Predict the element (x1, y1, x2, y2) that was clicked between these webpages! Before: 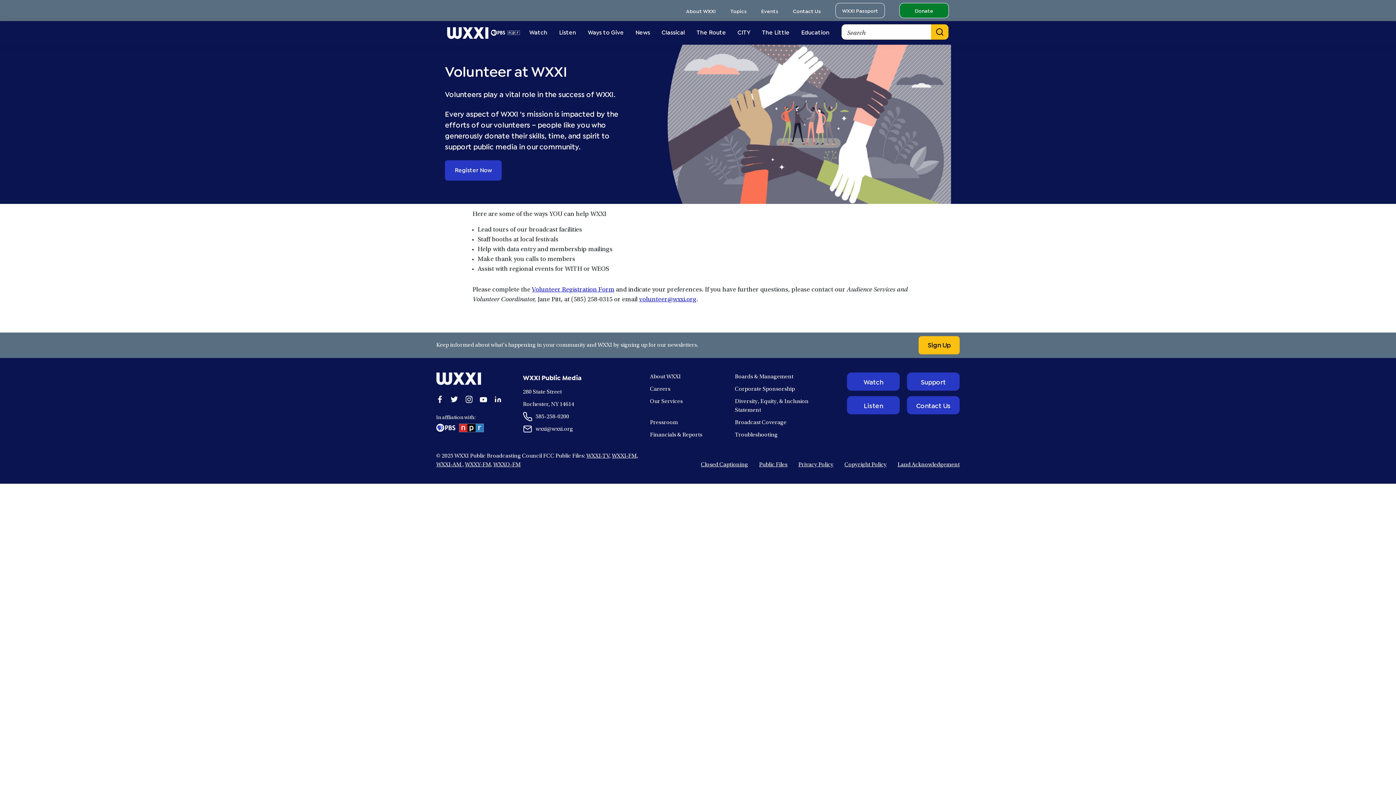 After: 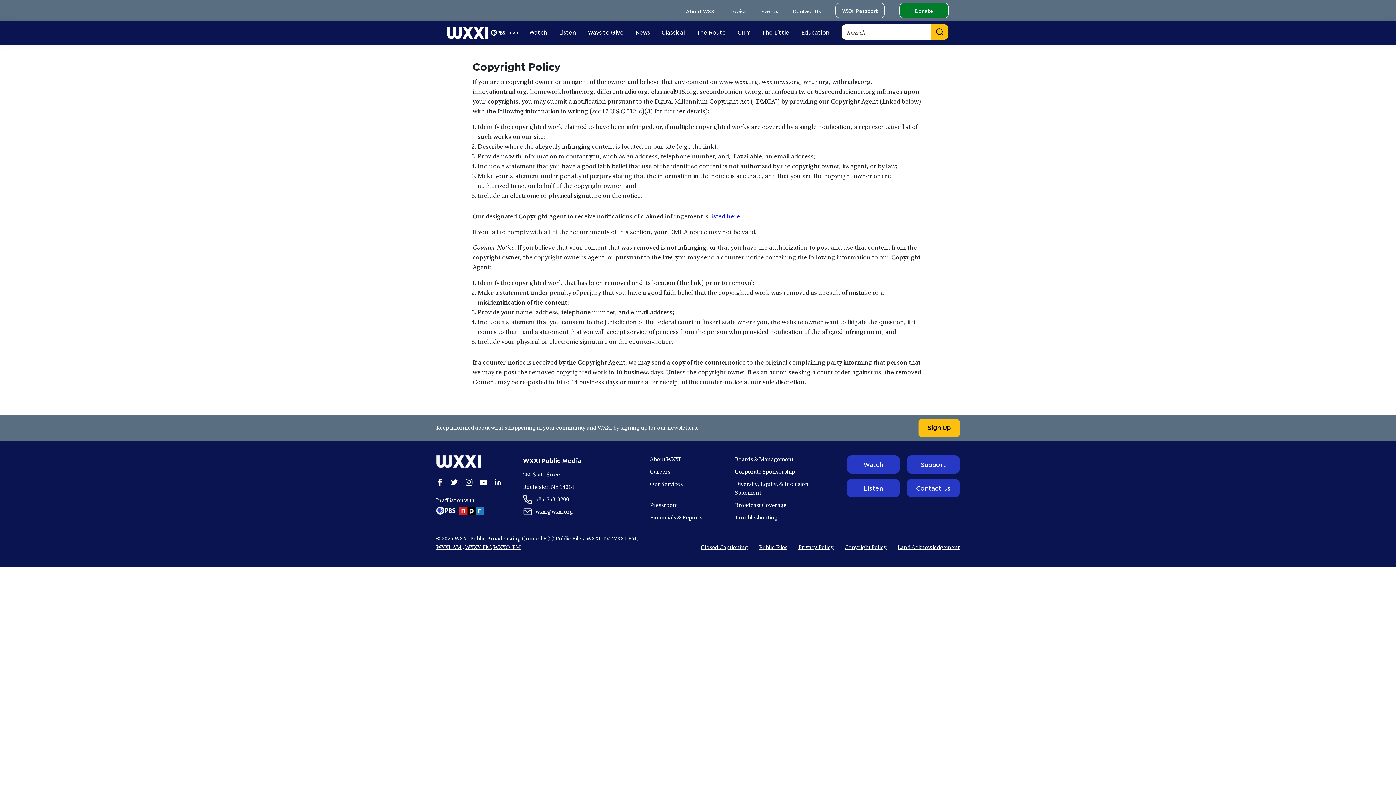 Action: label: Copyright Policy bbox: (844, 462, 886, 468)